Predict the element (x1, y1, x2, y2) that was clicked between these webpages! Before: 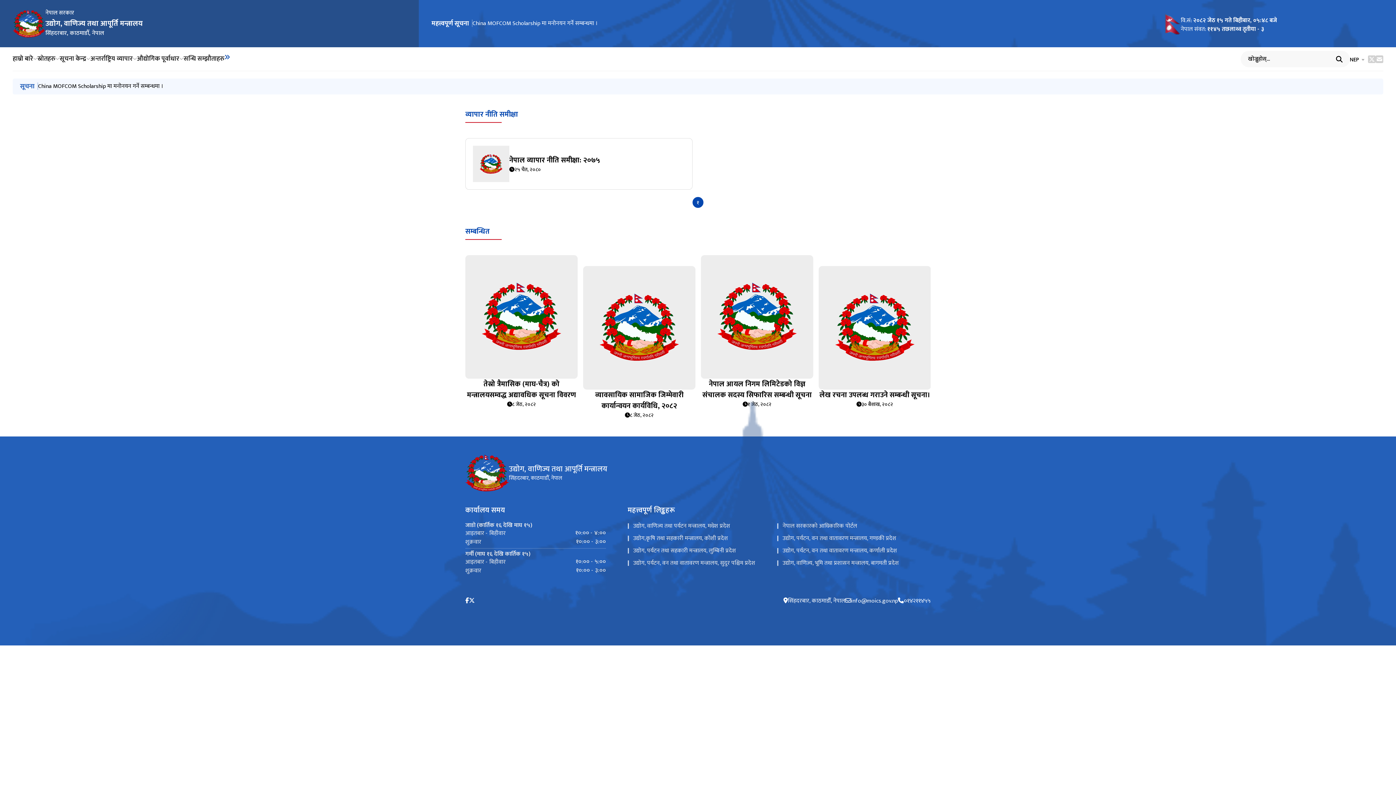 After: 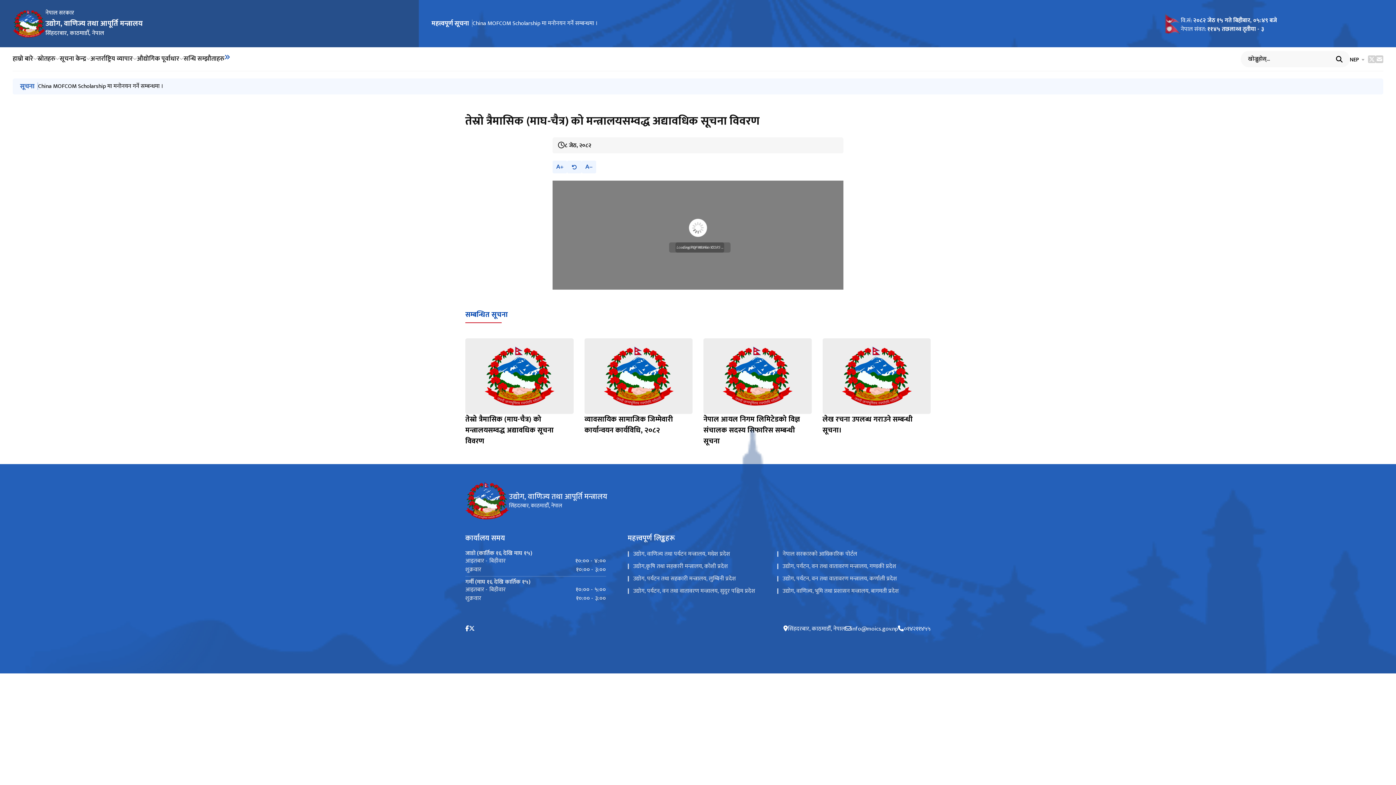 Action: label: तेस्रो त्रैमासिक (माघ-चैत्र) को मन्त्रालयसम्वद्ध अद्यावधिक सूचना विवरण bbox: (467, 378, 576, 401)